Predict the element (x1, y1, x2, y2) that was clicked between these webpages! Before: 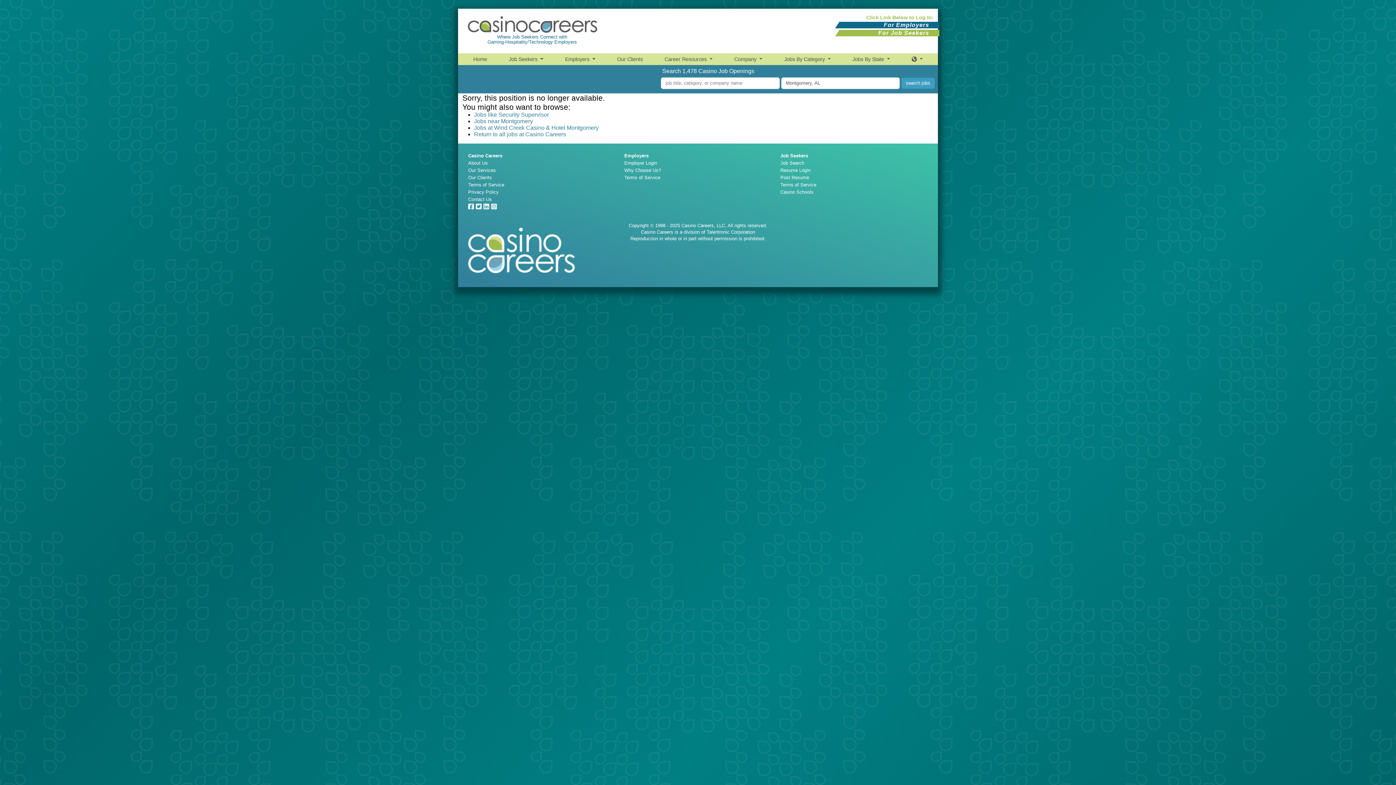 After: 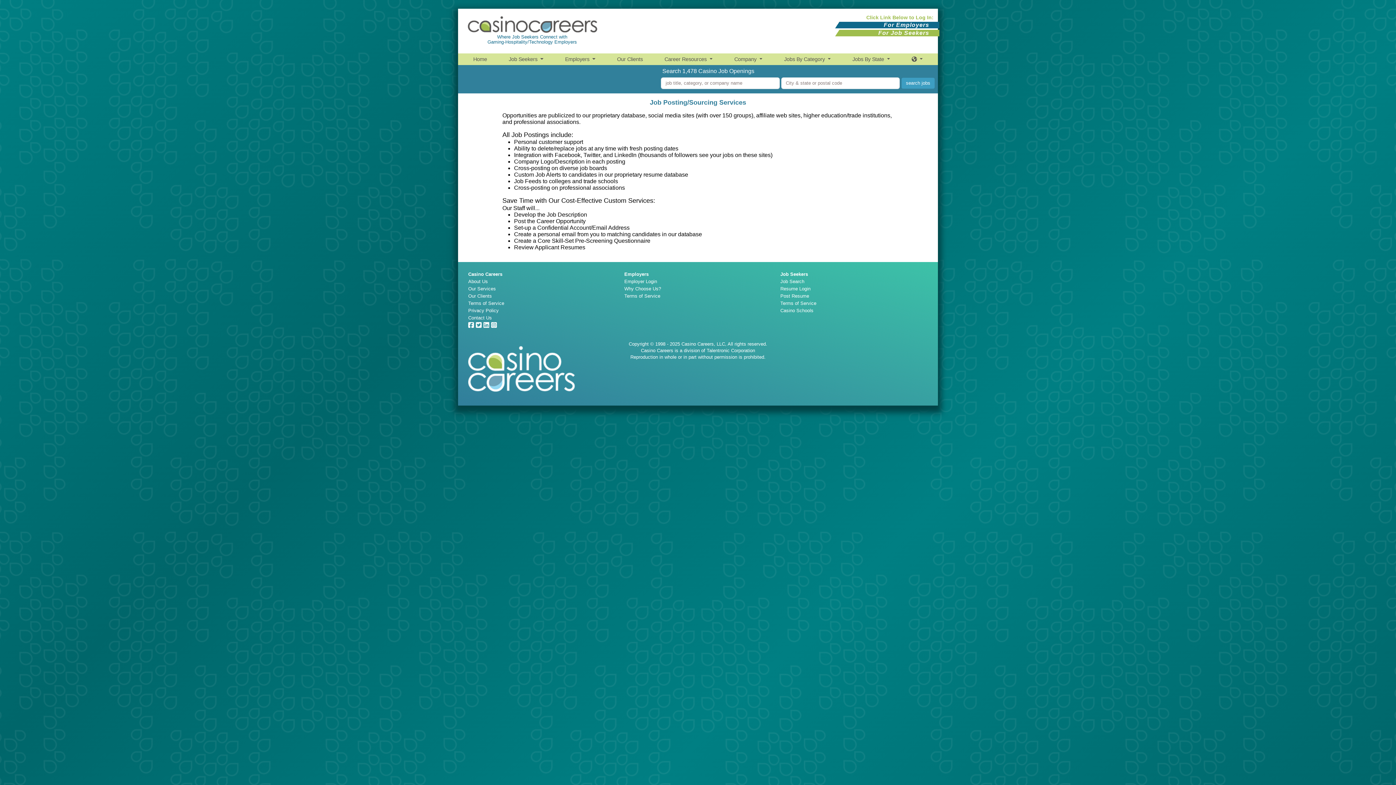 Action: bbox: (468, 167, 496, 173) label: Our Services